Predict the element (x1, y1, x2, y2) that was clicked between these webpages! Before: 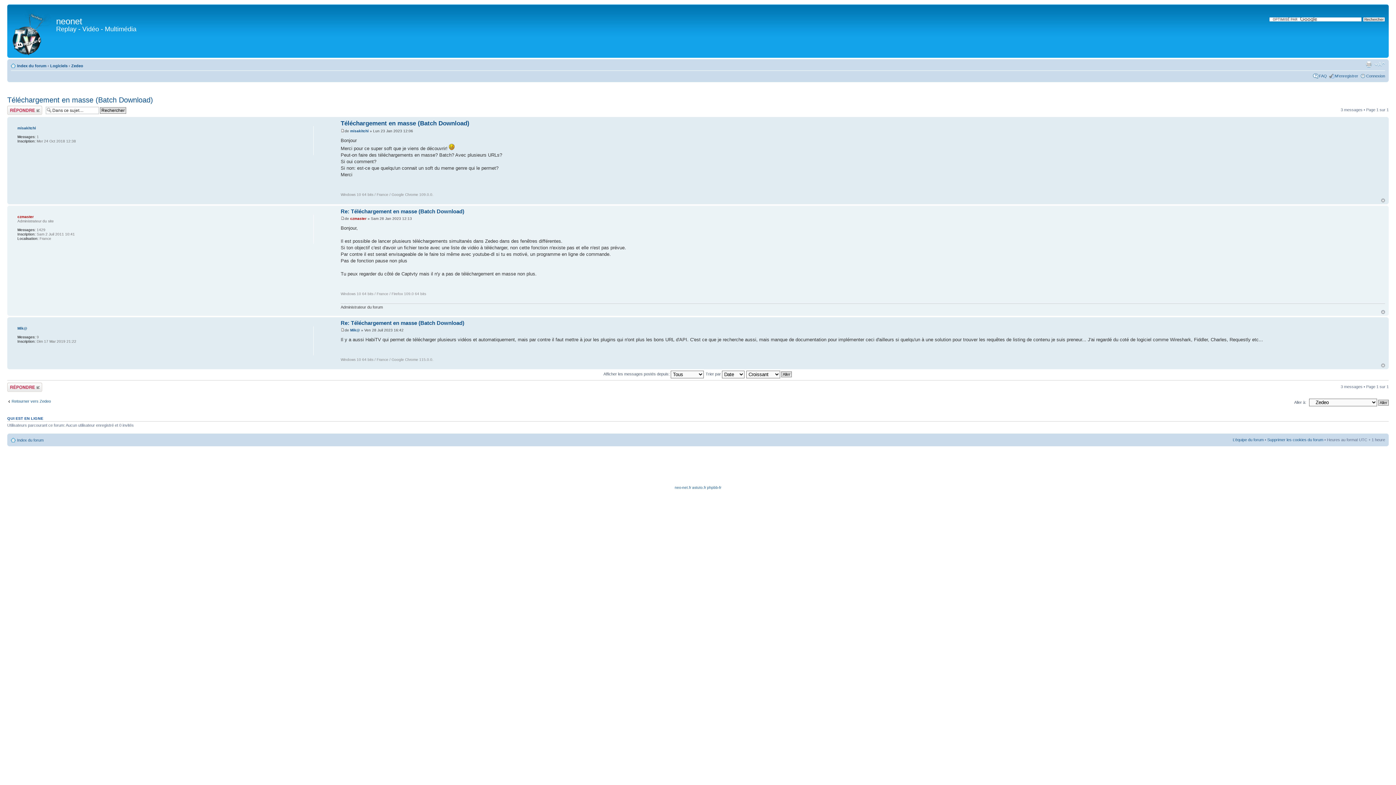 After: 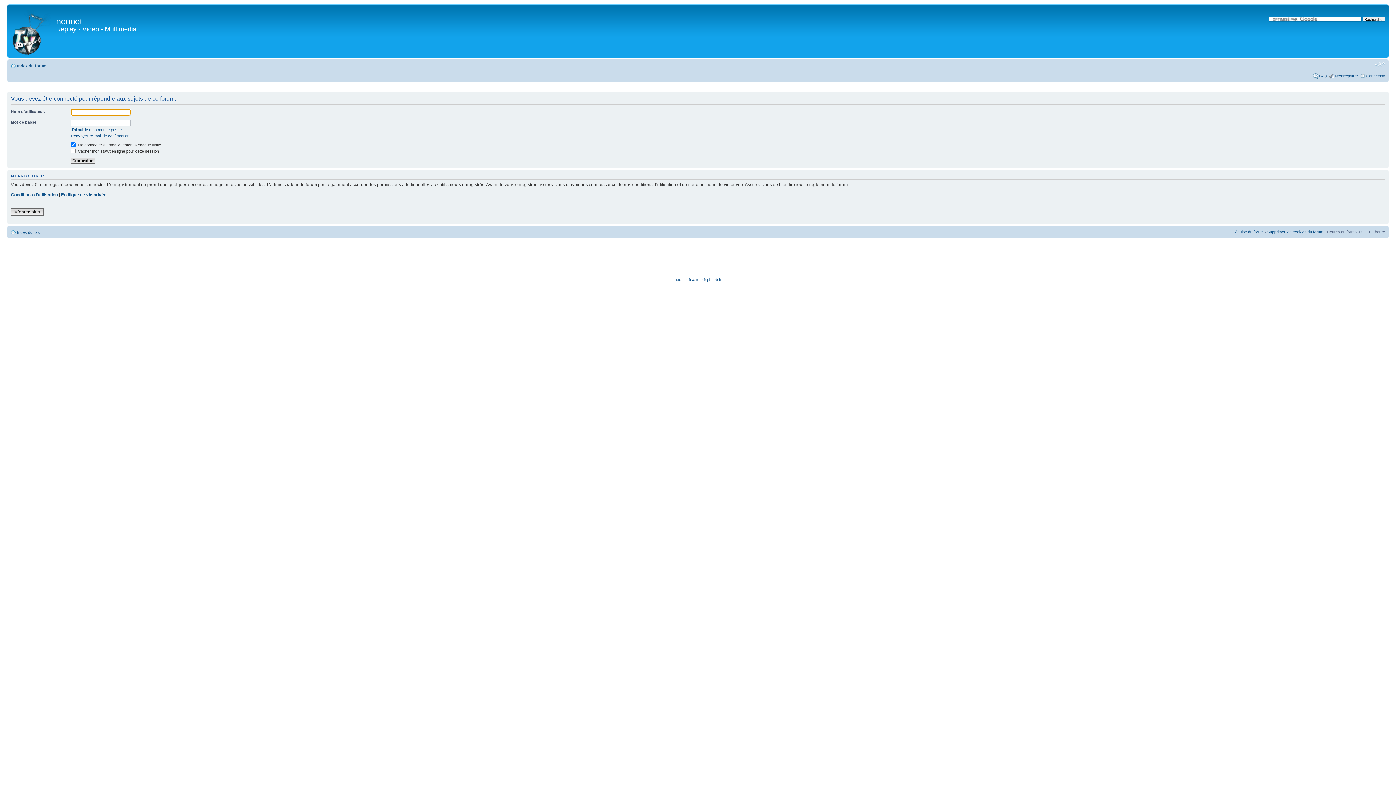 Action: bbox: (7, 105, 42, 114) label: Répondre